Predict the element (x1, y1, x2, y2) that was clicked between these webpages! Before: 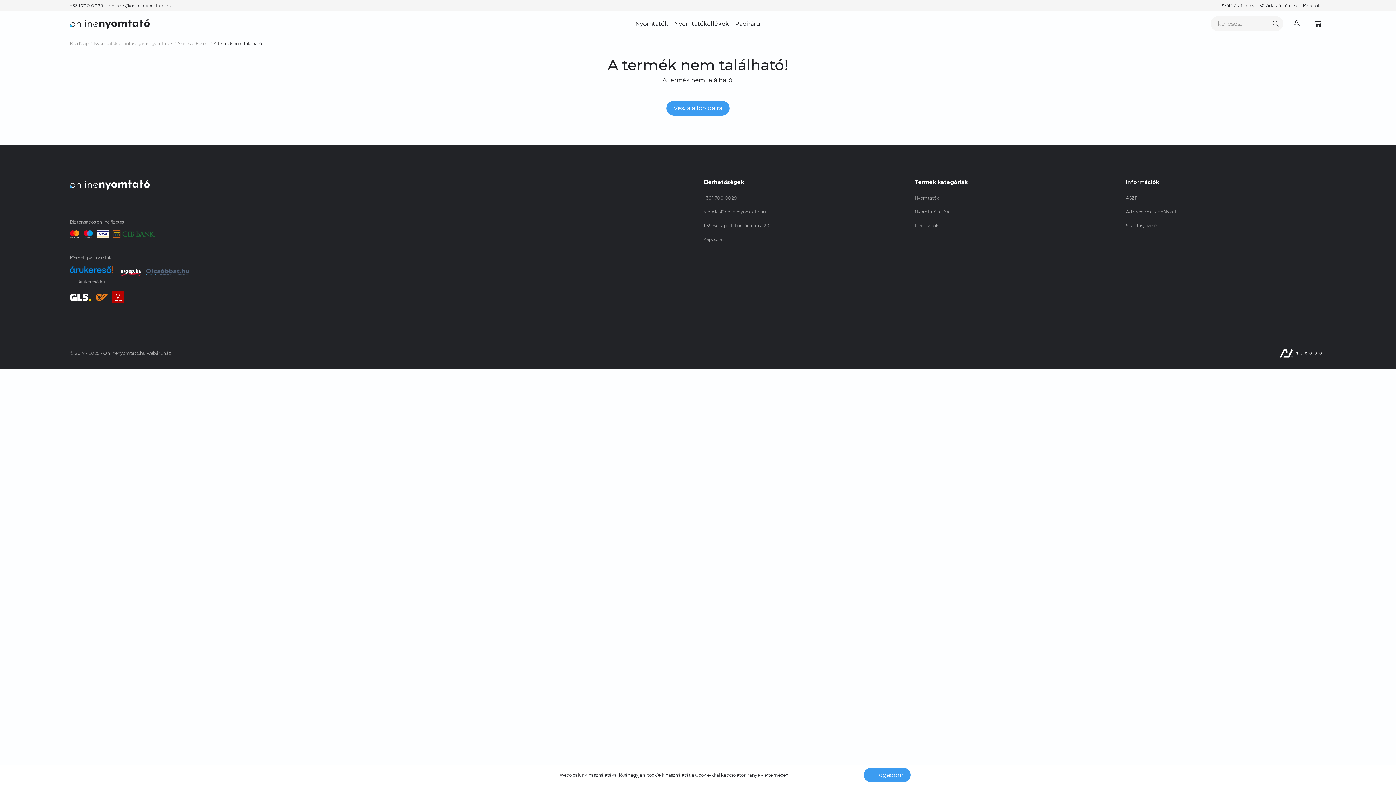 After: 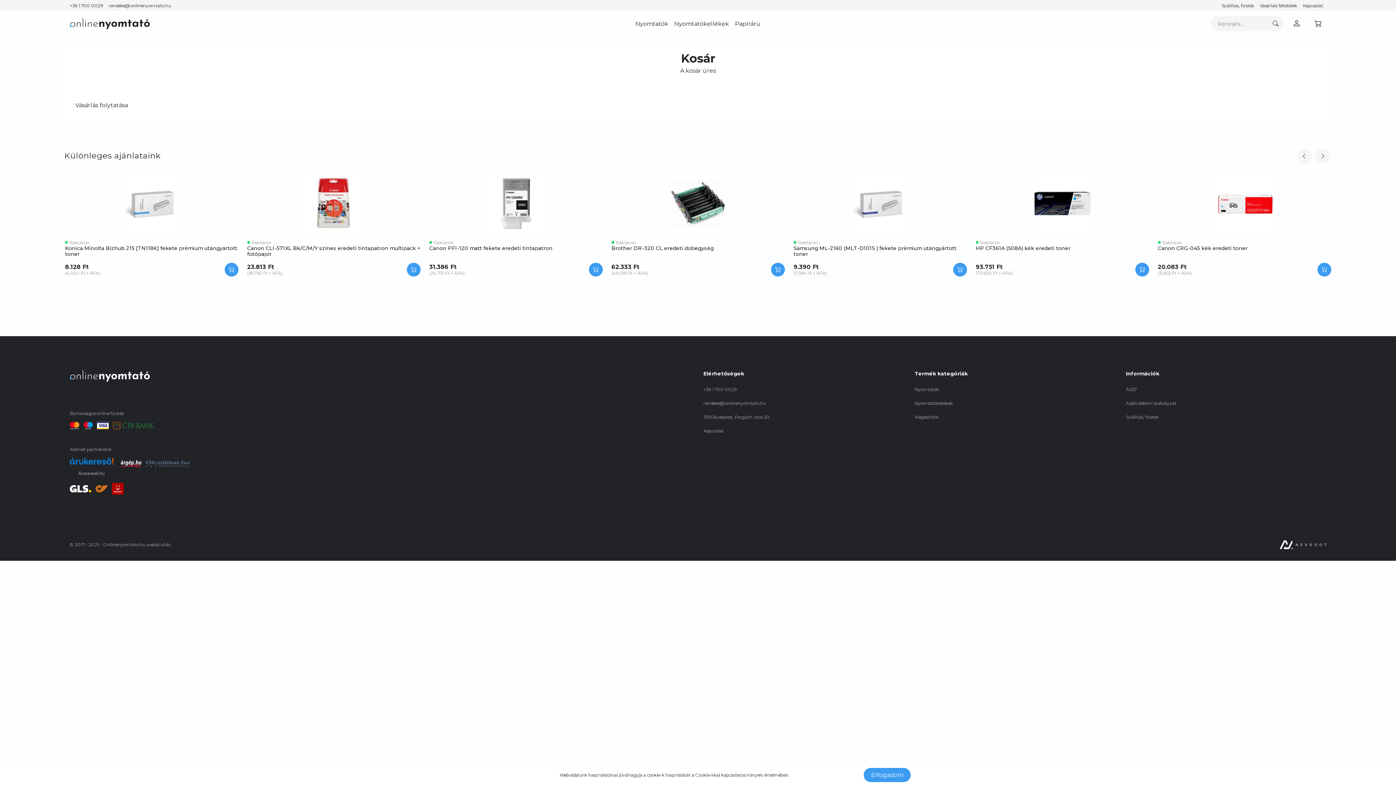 Action: bbox: (1310, 15, 1326, 31)